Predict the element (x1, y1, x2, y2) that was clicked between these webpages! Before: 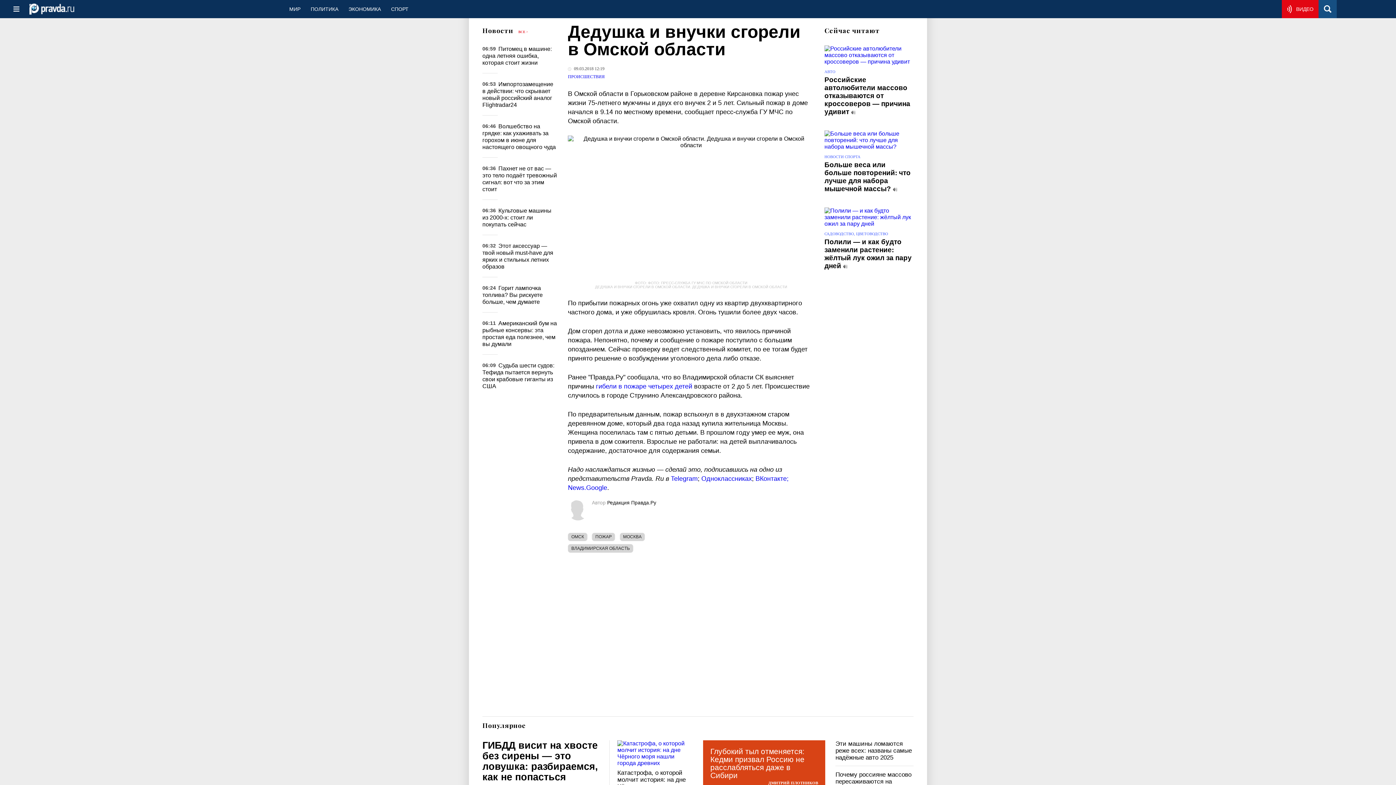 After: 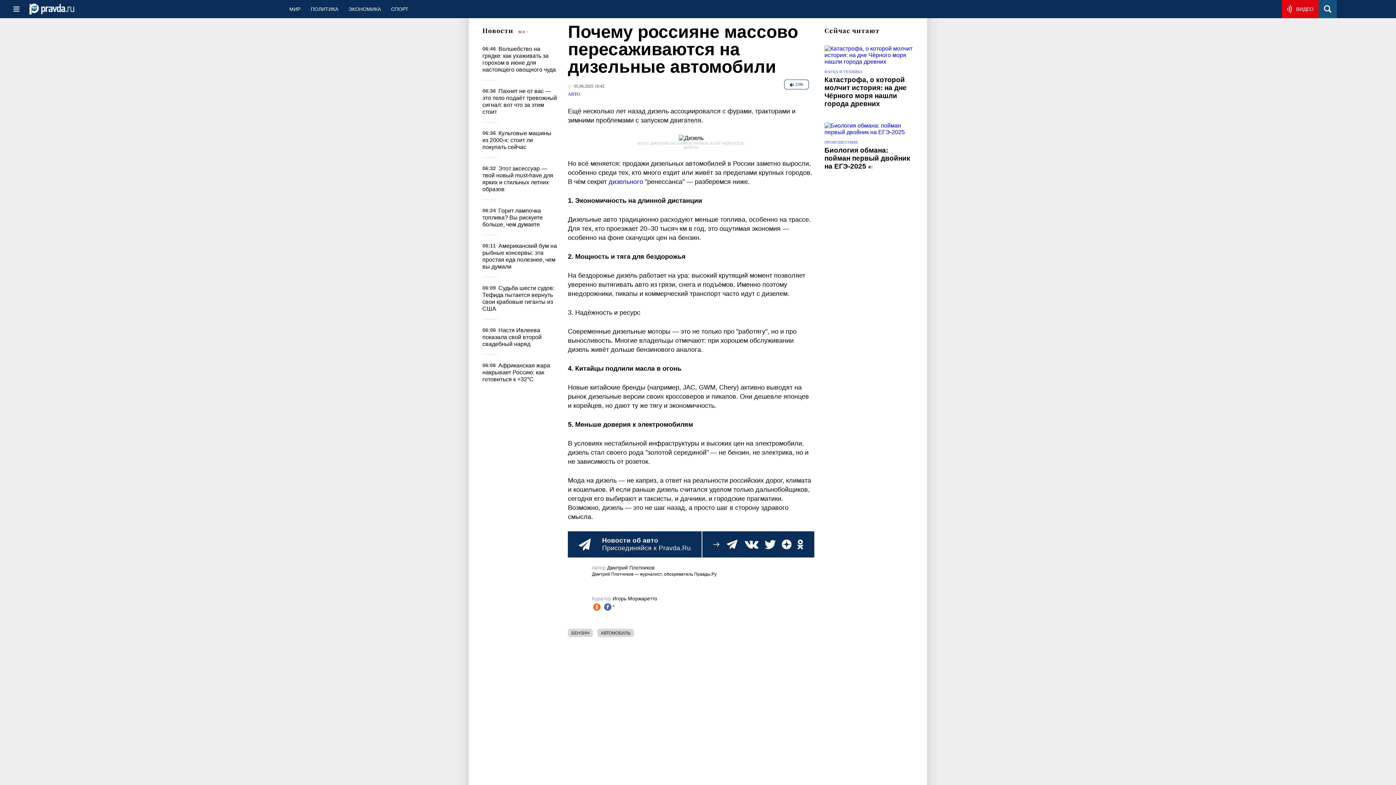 Action: bbox: (835, 771, 911, 792) label: Почему россияне массово пересаживаются на дизельные автомобили